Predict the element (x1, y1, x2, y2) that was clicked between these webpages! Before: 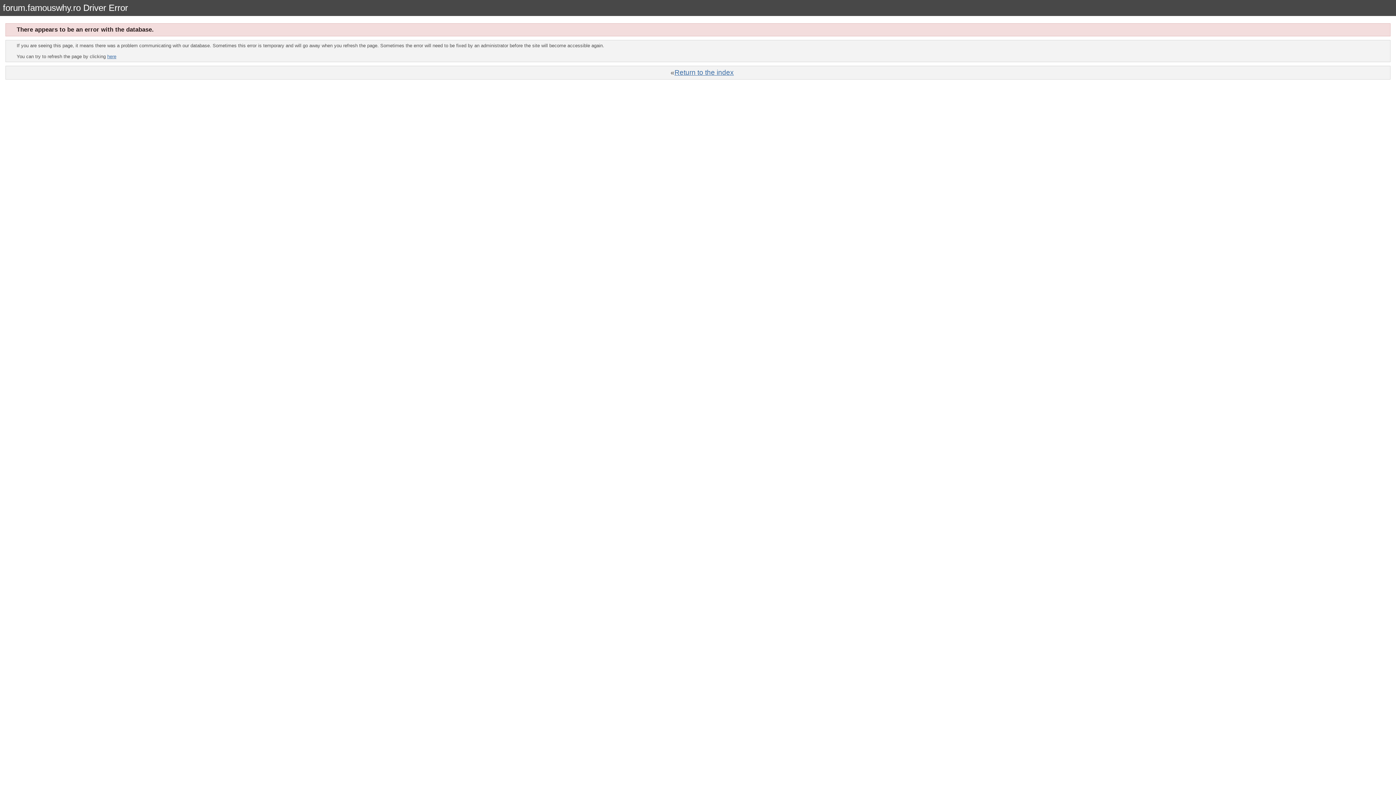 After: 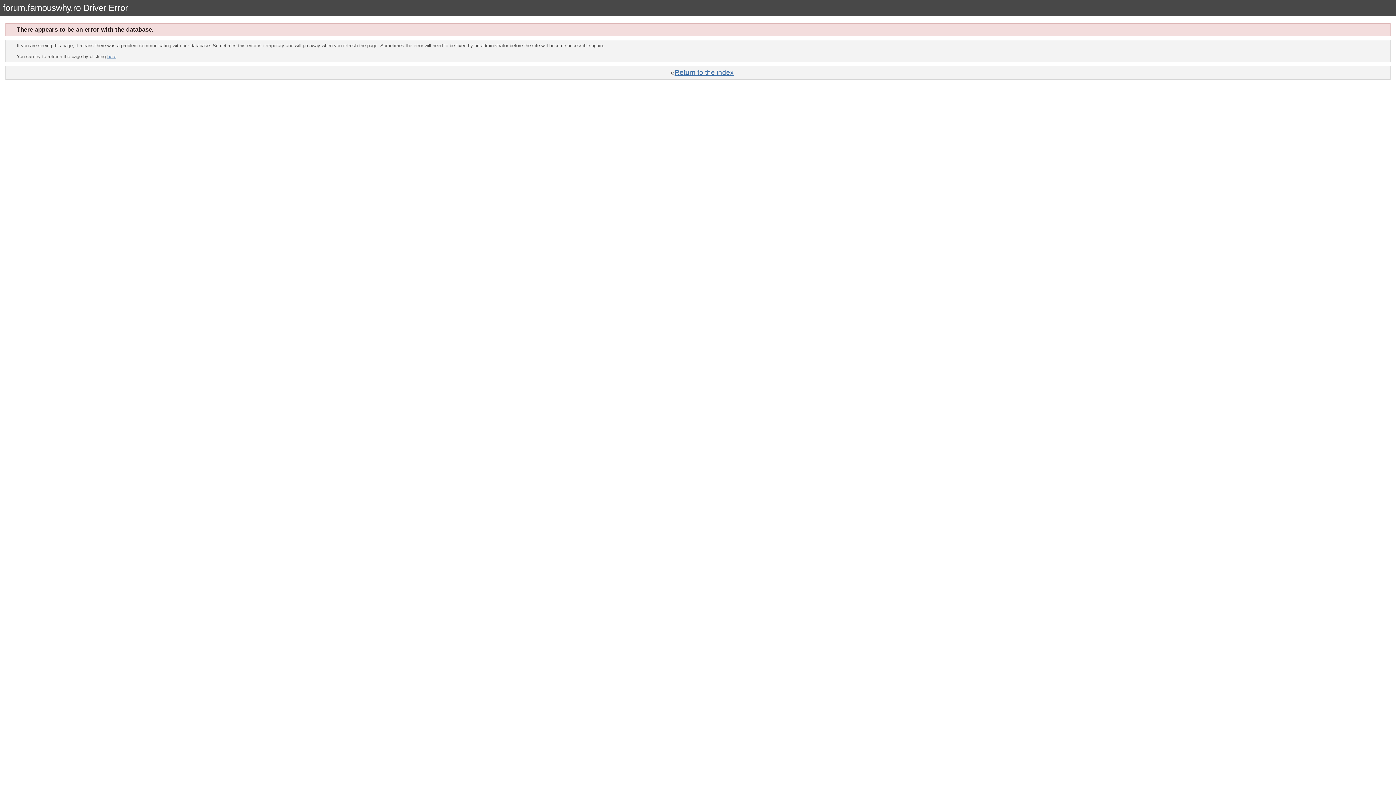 Action: bbox: (674, 68, 734, 76) label: Return to the index